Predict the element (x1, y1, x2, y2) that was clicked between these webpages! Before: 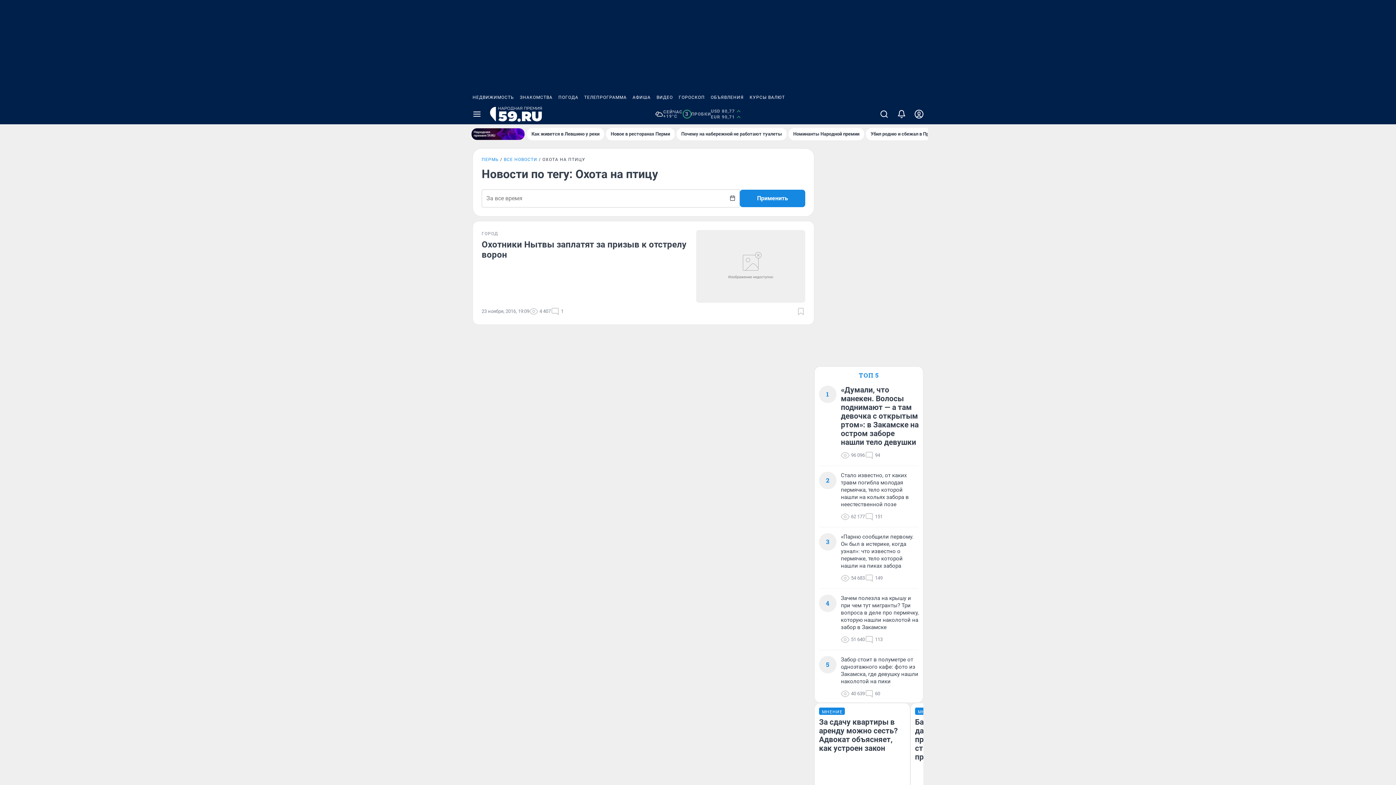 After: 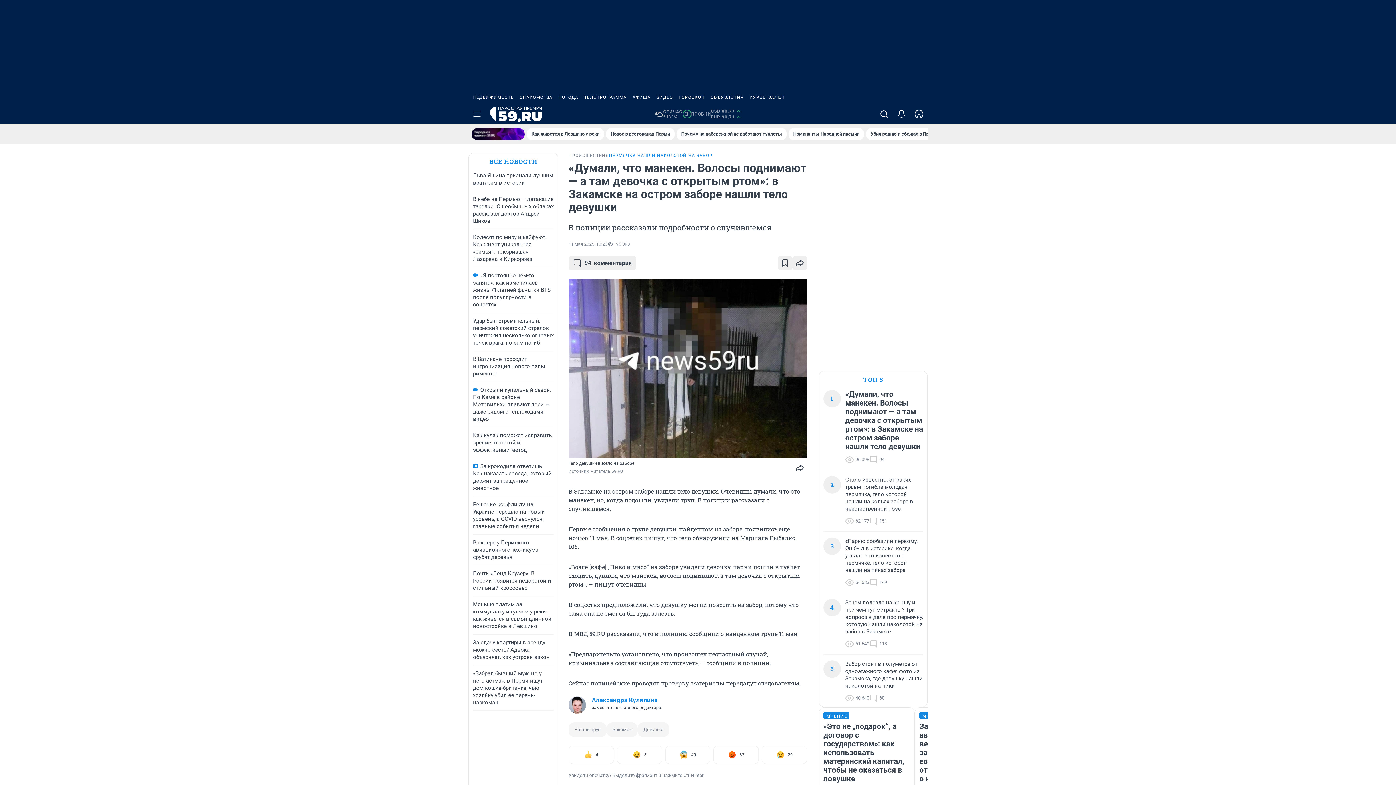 Action: label: «Думали, что манекен. Волосы поднимают — а там девочка с открытым ртом»: в Закамске на остром заборе нашли тело девушки bbox: (841, 385, 918, 446)